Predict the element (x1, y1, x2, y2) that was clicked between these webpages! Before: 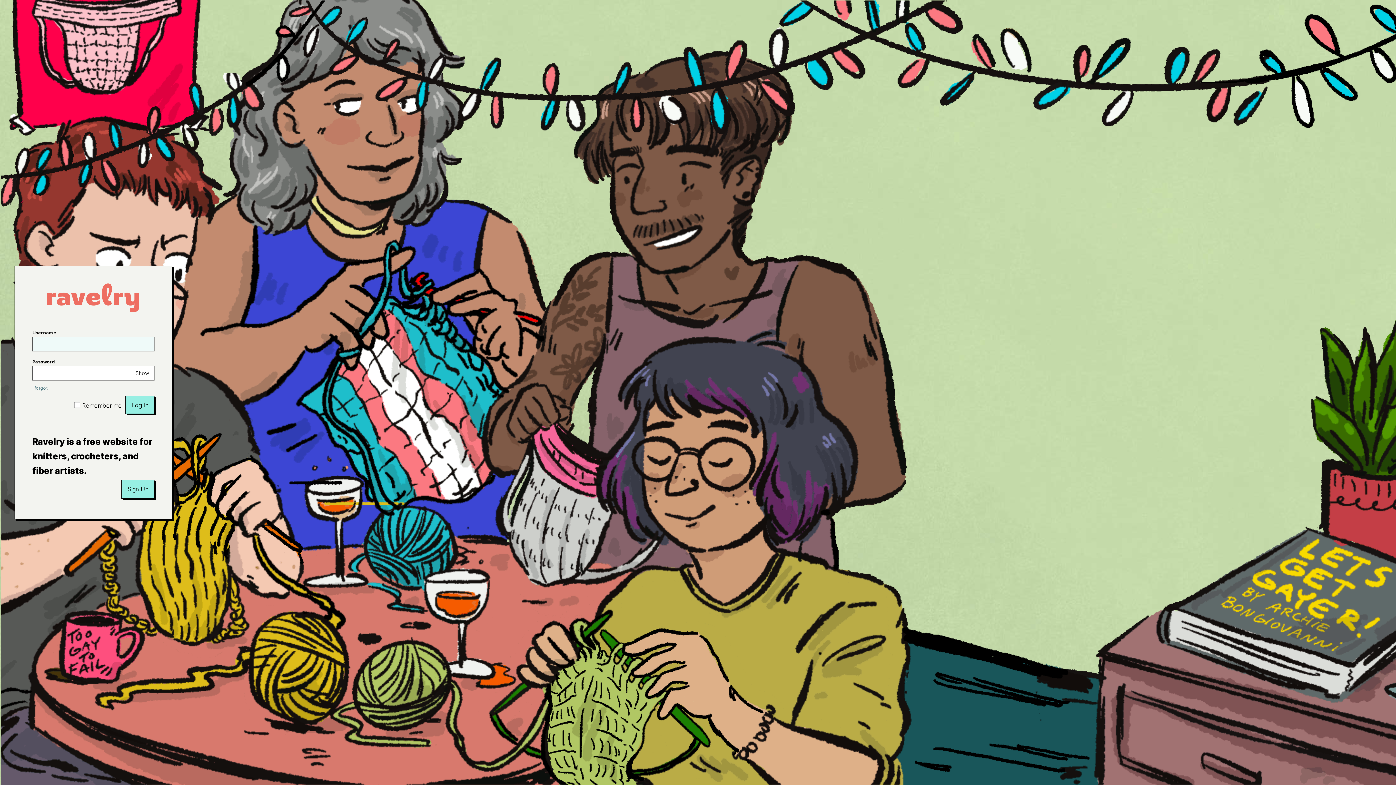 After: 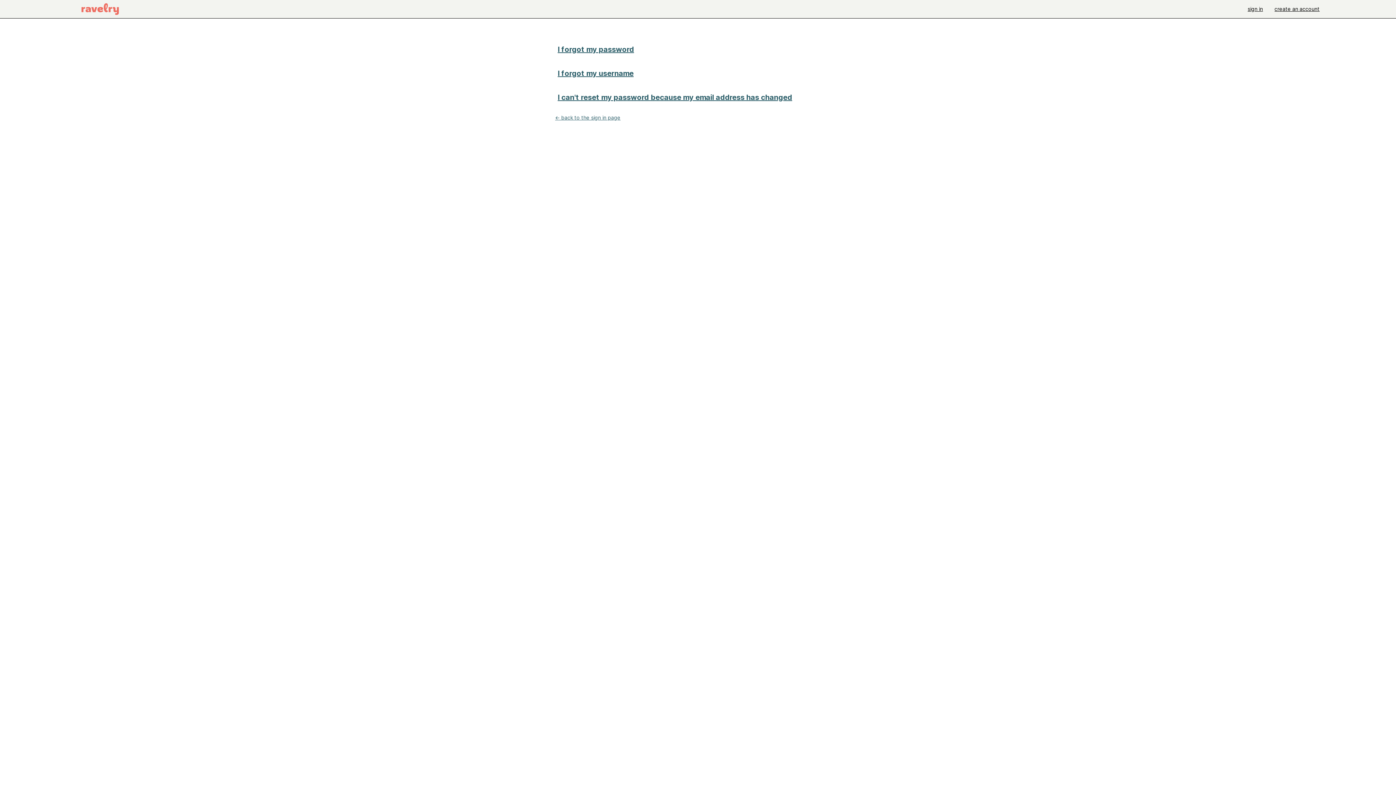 Action: label: I forgot bbox: (32, 385, 47, 391)